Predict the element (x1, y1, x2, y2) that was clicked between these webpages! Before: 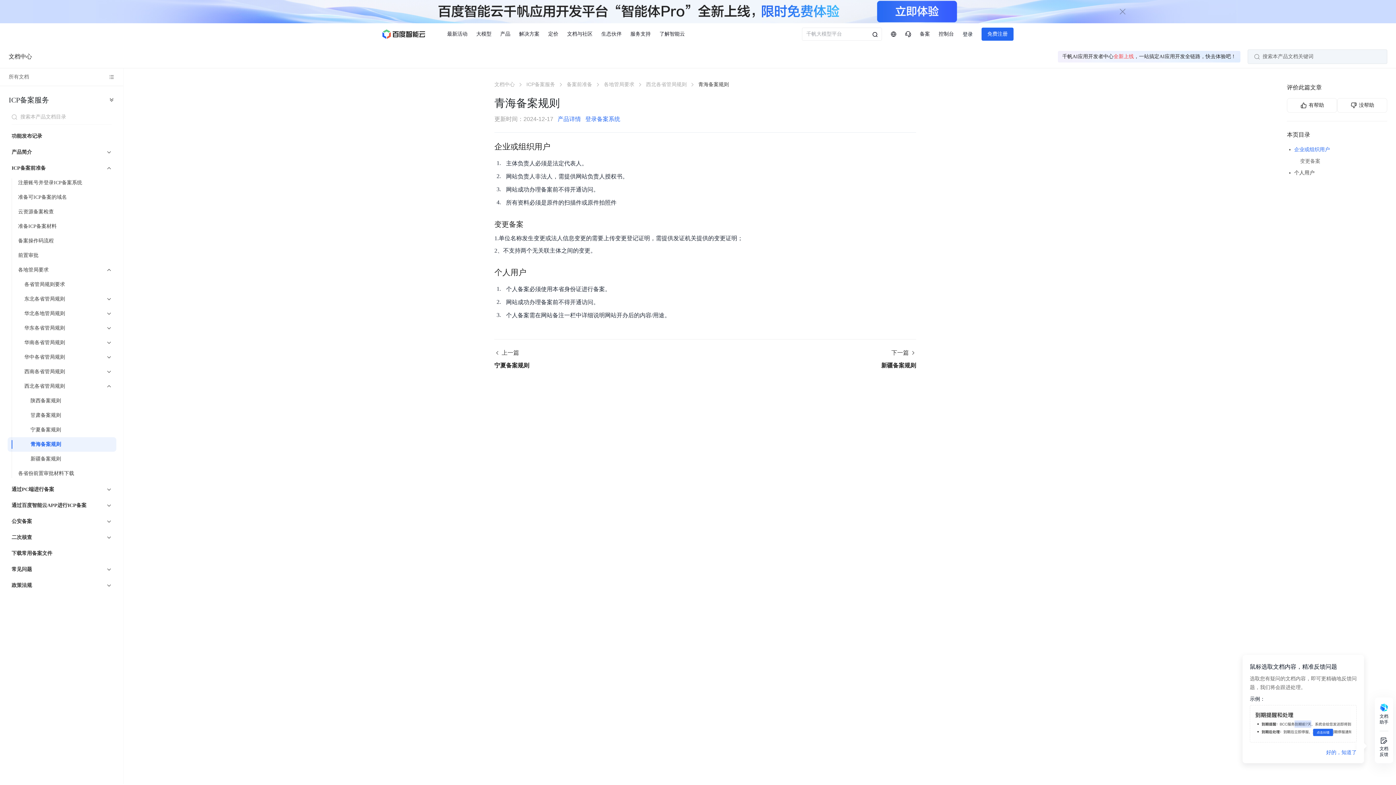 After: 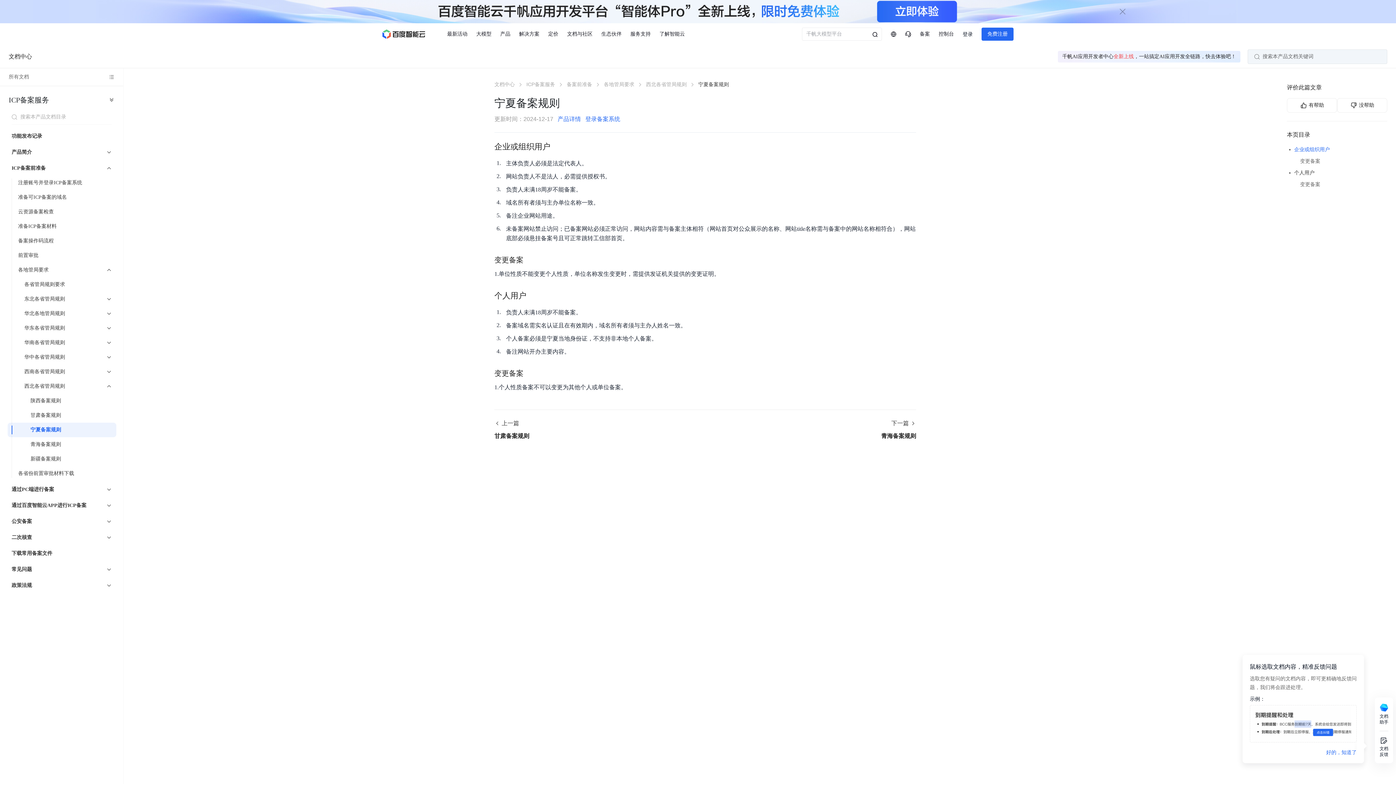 Action: label: 上一篇
宁夏备案规则 bbox: (494, 348, 544, 370)